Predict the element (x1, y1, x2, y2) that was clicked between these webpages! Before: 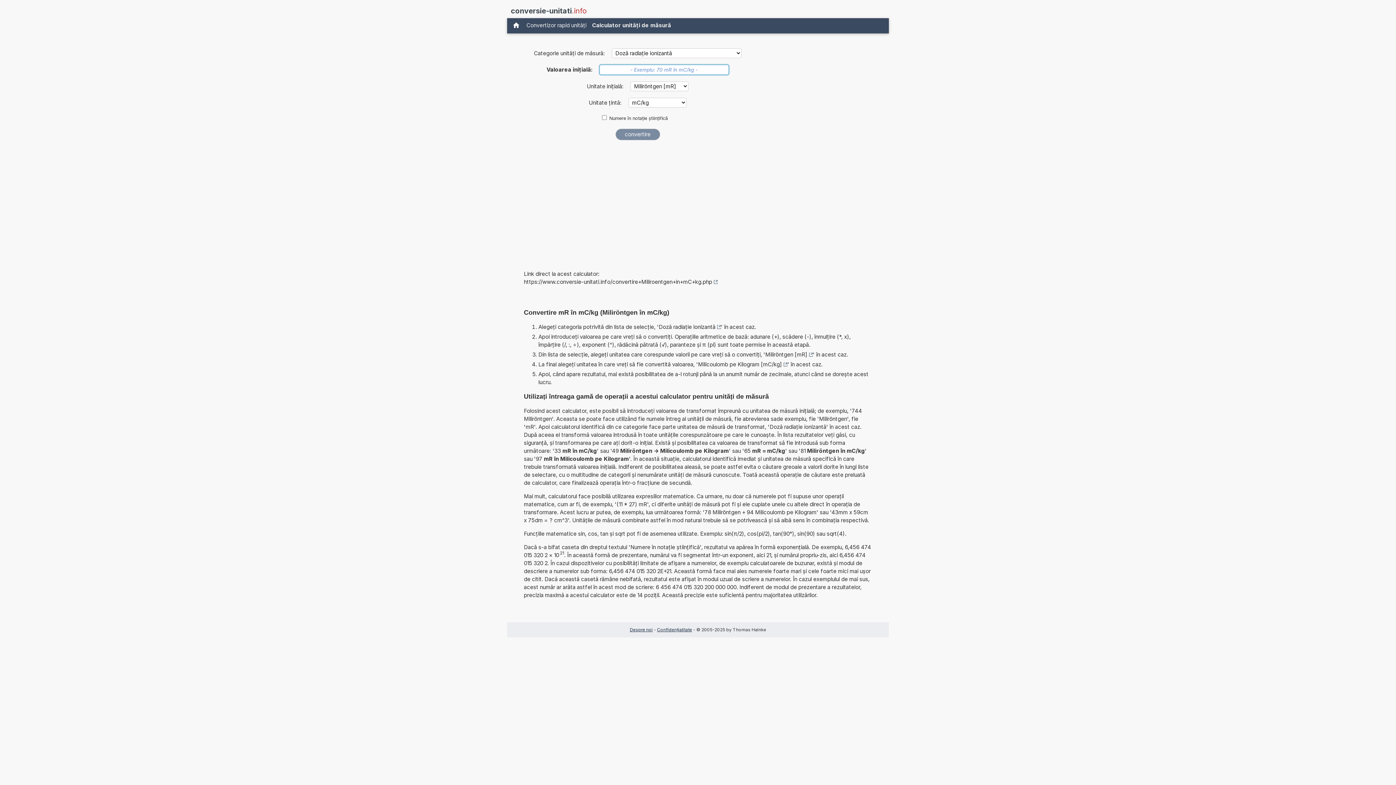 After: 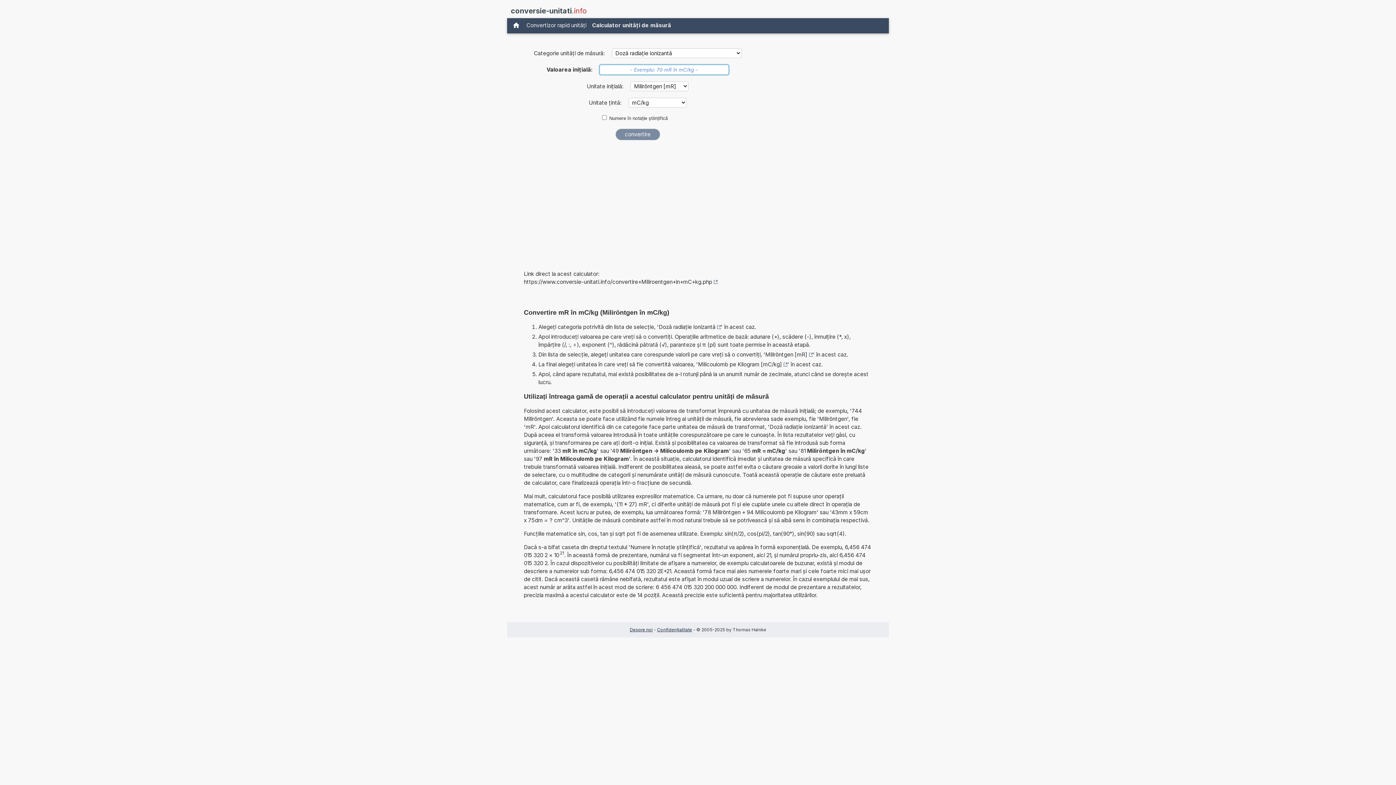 Action: bbox: (524, 278, 717, 286) label: https://www.conversie-unitati.info/convertire+Miliroentgen+in+mC+kg.php